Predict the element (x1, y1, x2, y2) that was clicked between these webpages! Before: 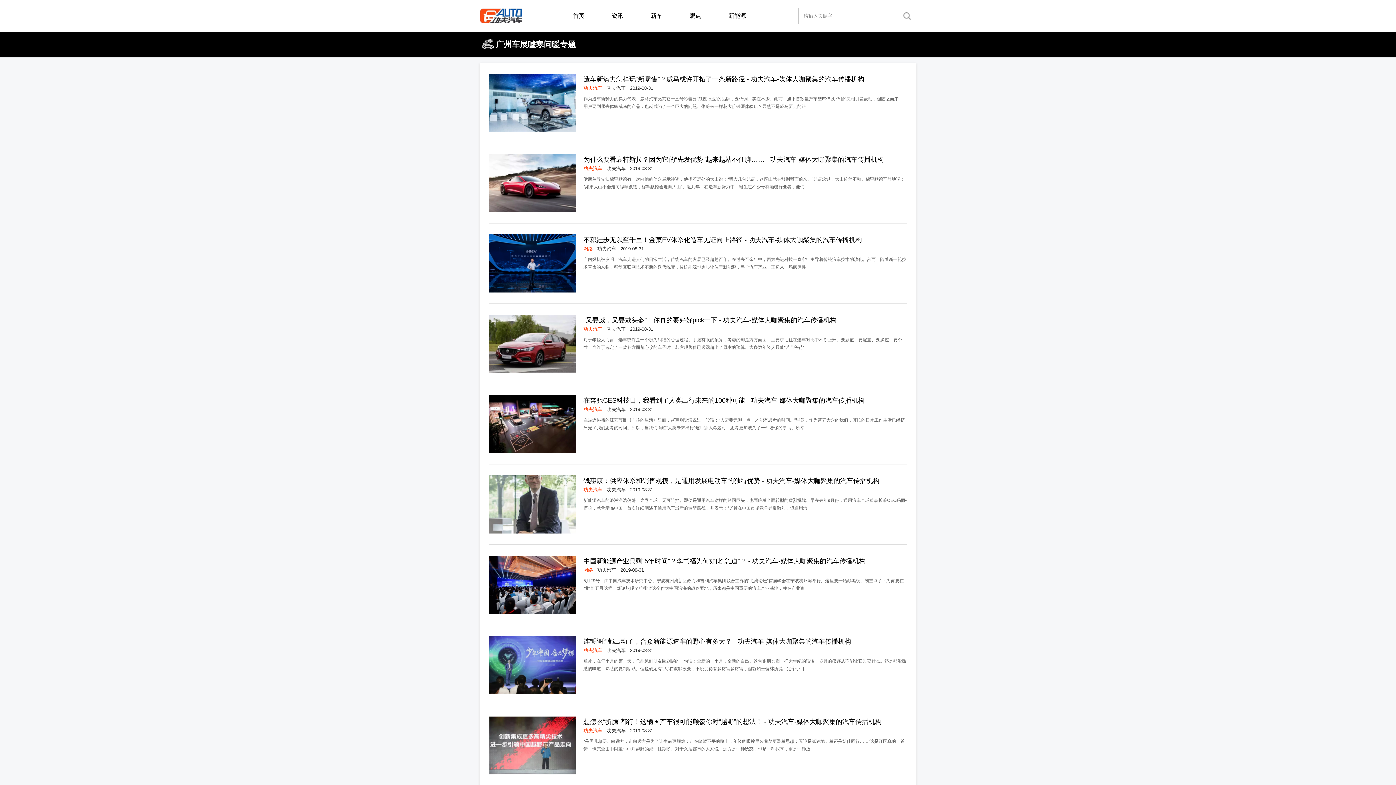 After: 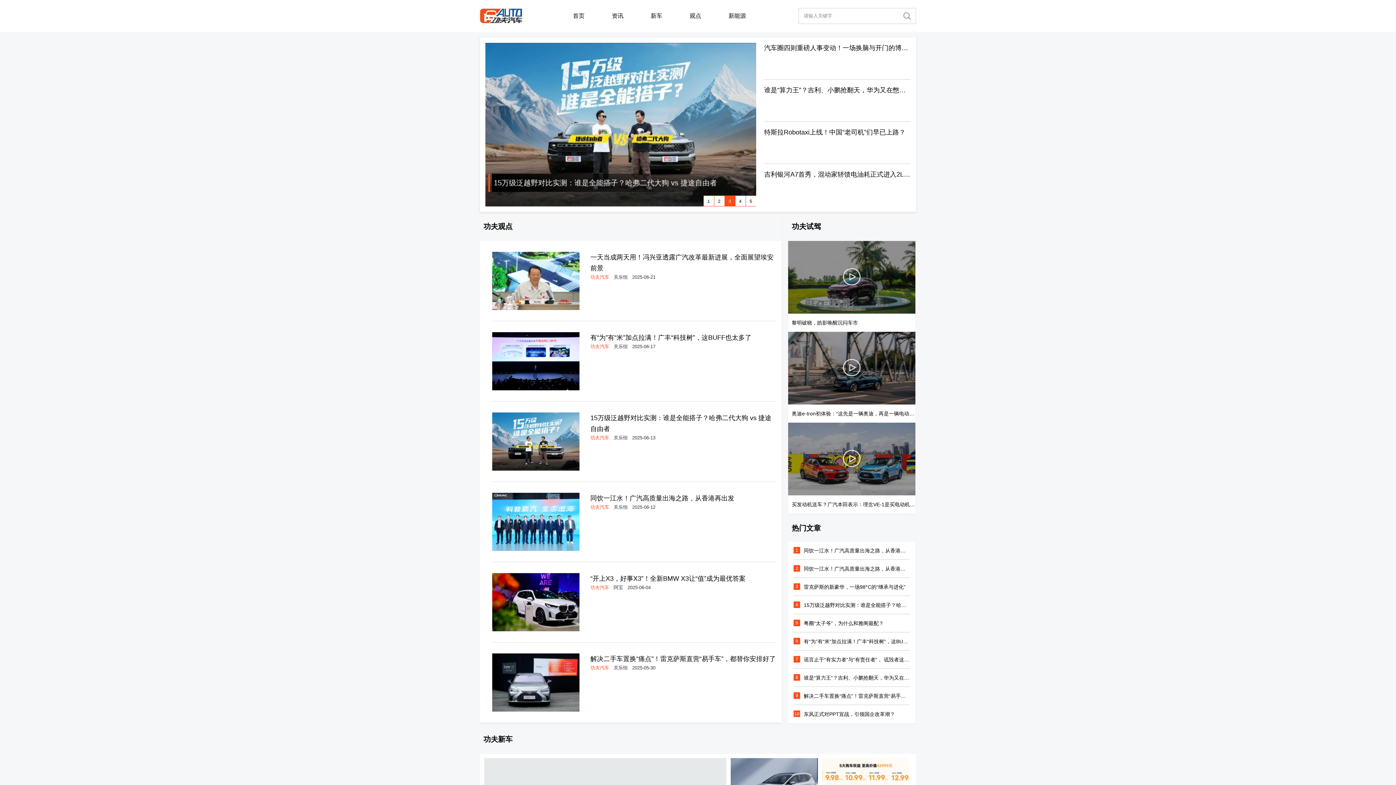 Action: label: 首页 bbox: (573, 0, 584, 32)